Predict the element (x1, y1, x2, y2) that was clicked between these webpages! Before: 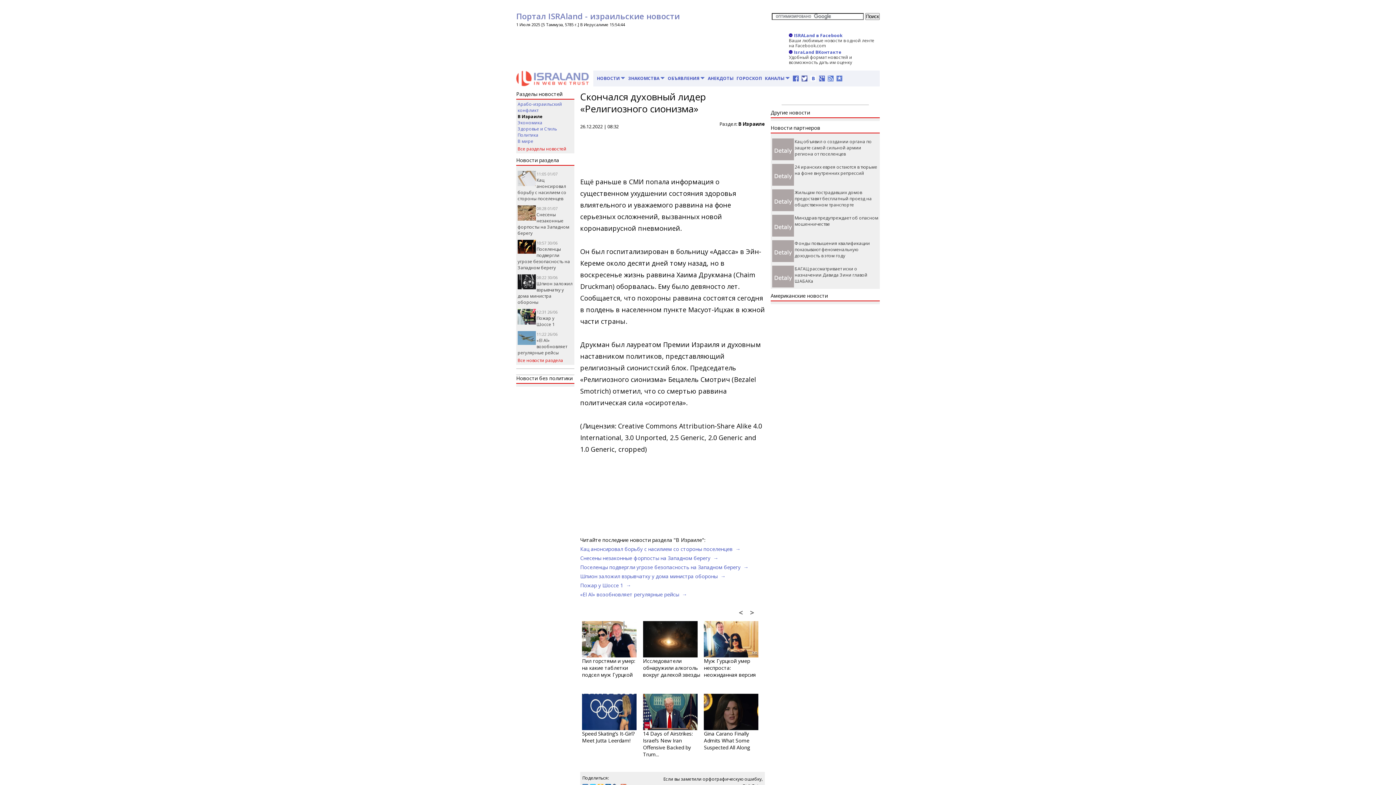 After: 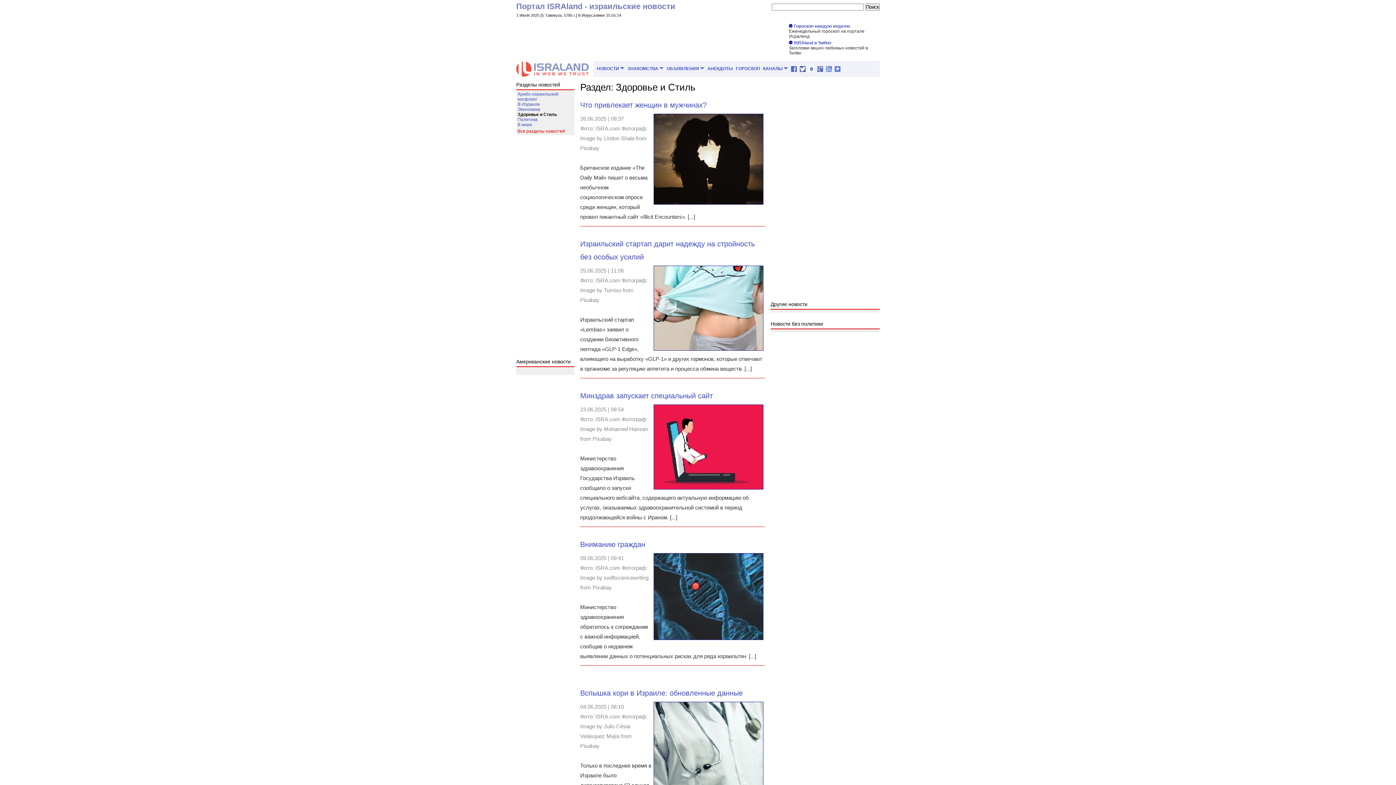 Action: label: Здоровье и Стиль bbox: (517, 125, 557, 132)